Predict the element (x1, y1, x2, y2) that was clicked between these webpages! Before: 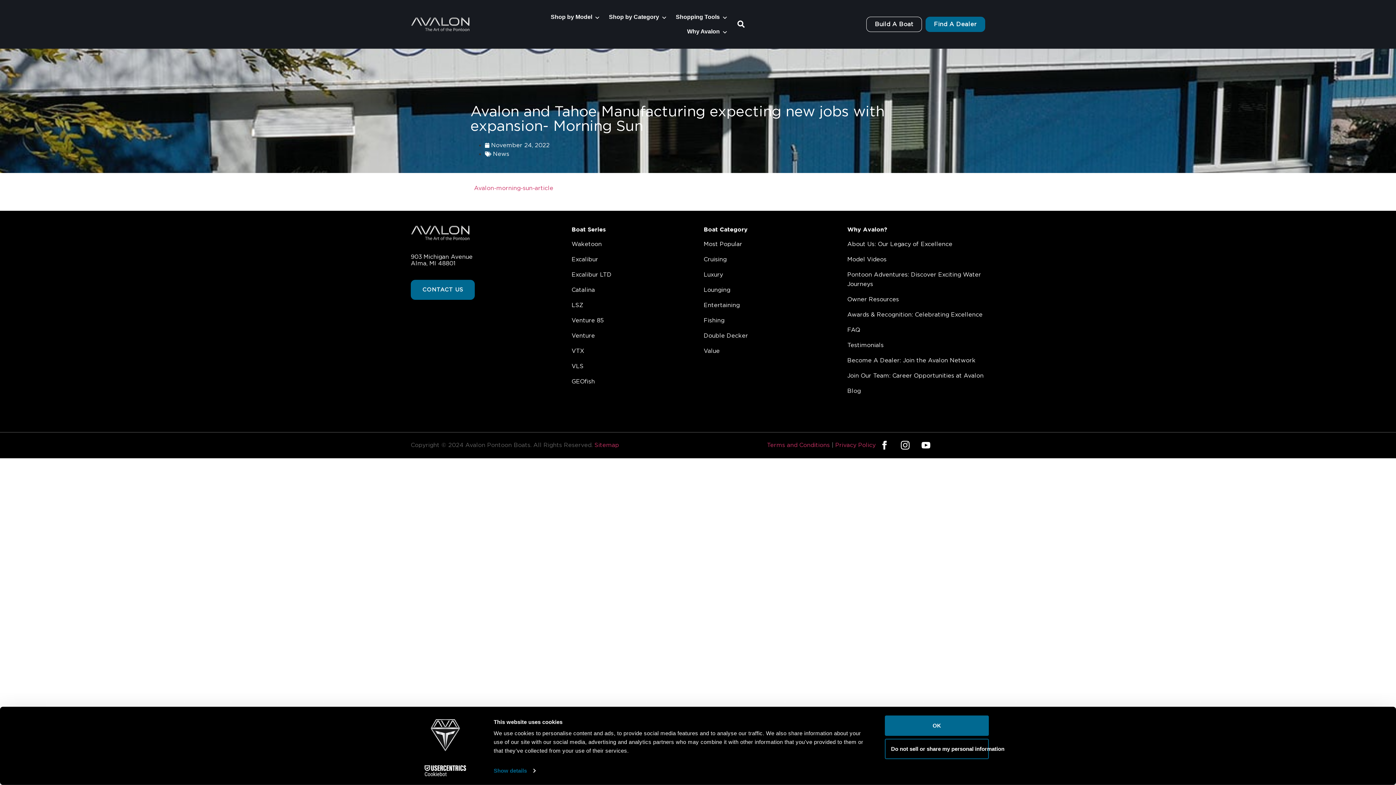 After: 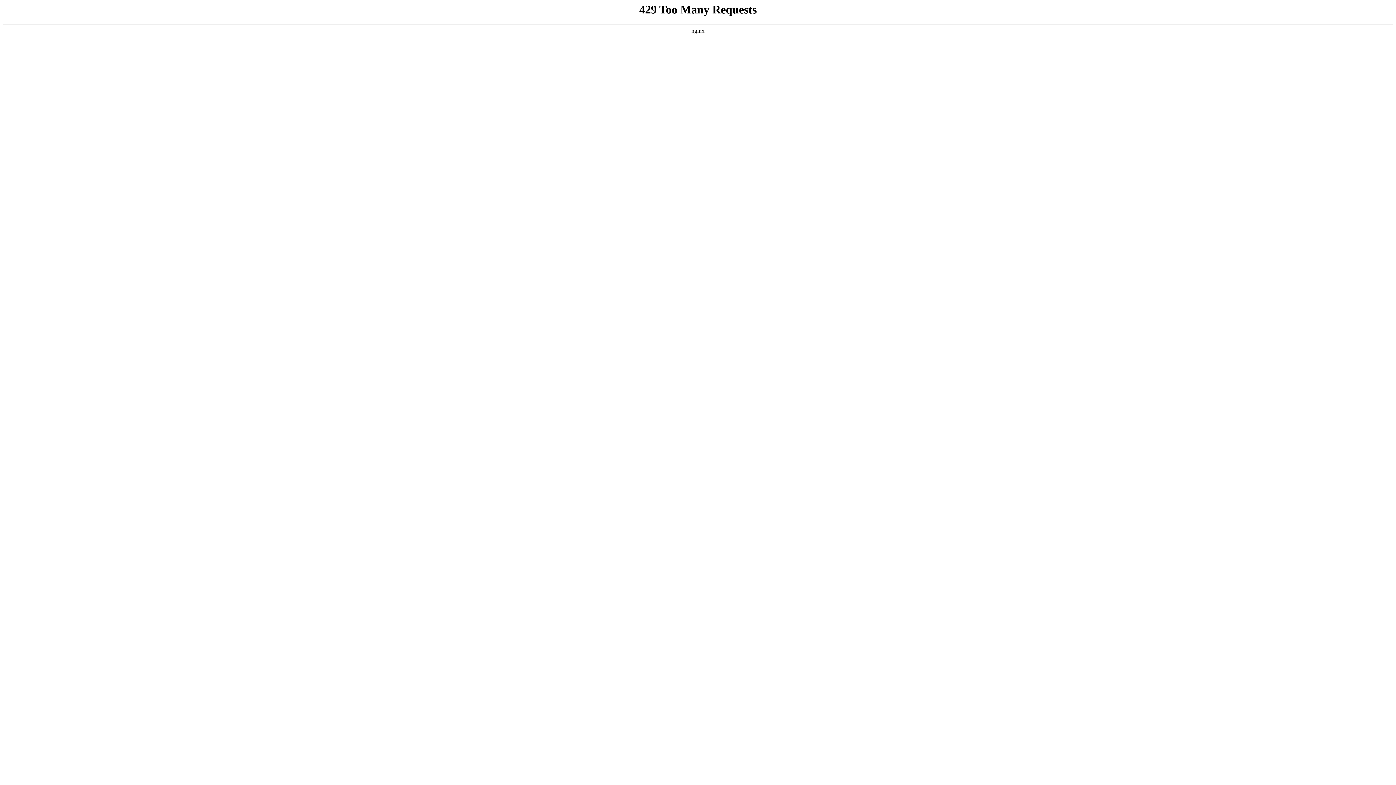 Action: bbox: (594, 442, 619, 448) label: Sitemap